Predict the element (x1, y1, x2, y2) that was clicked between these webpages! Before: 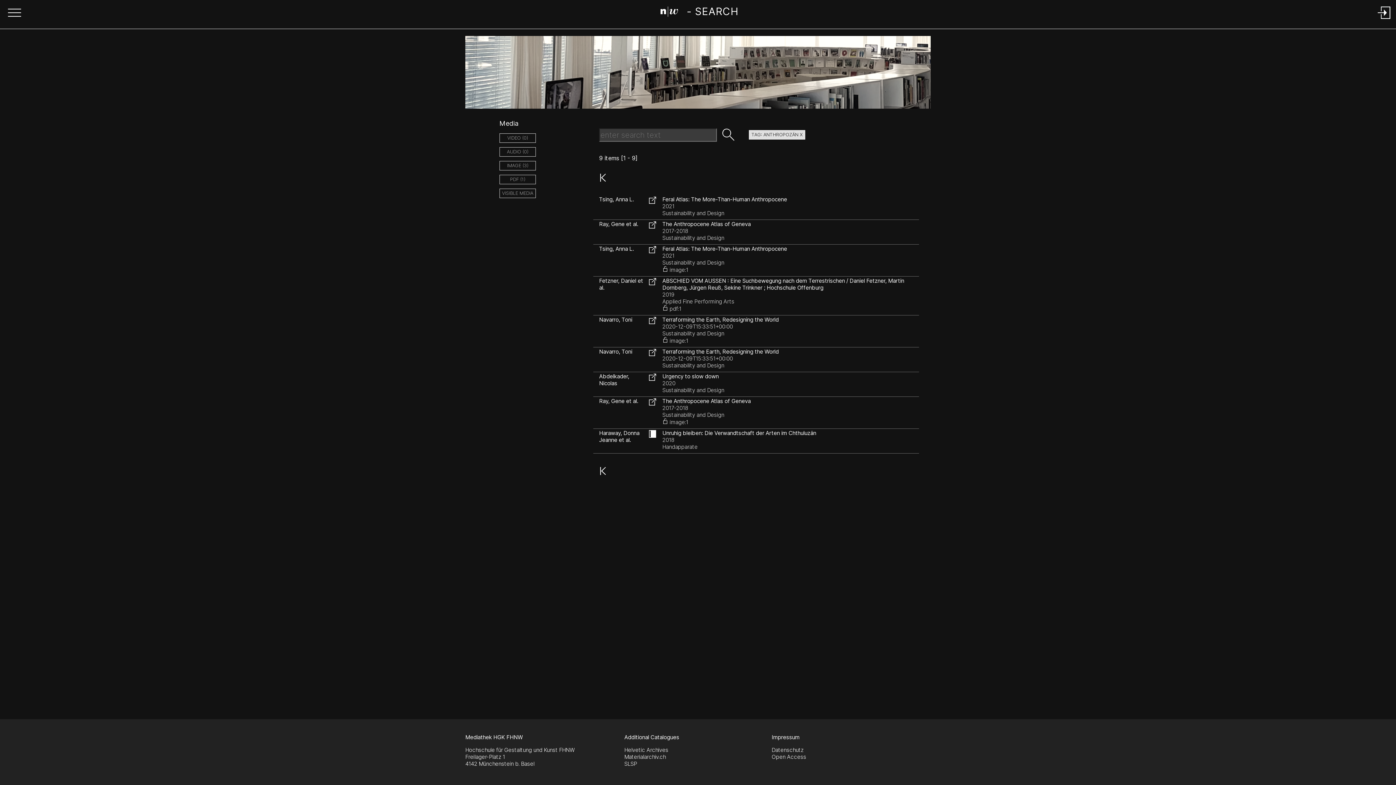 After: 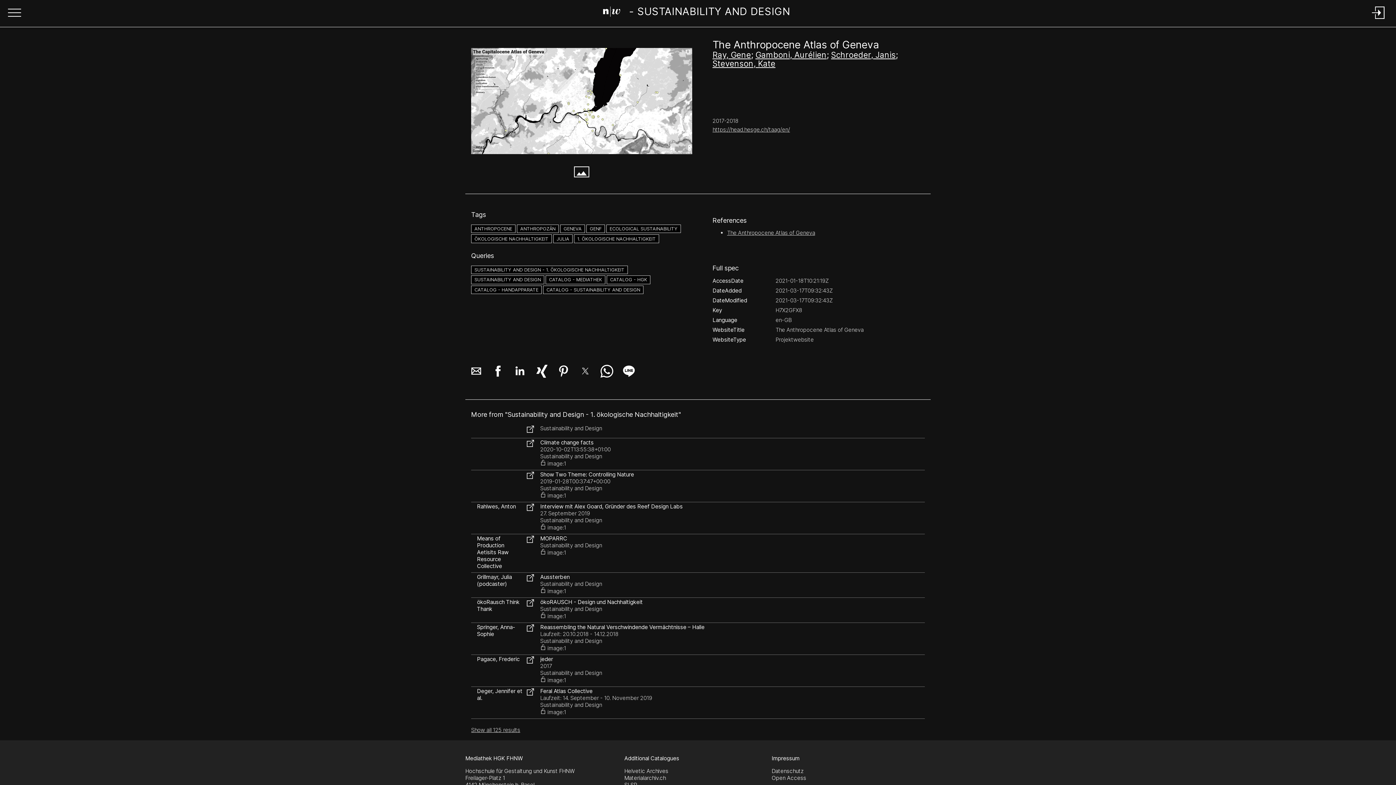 Action: bbox: (599, 397, 750, 425) label: Ray, Gene et al.		
The Anthropocene Atlas of Geneva
2017-2018
Sustainability and Design
 image:1